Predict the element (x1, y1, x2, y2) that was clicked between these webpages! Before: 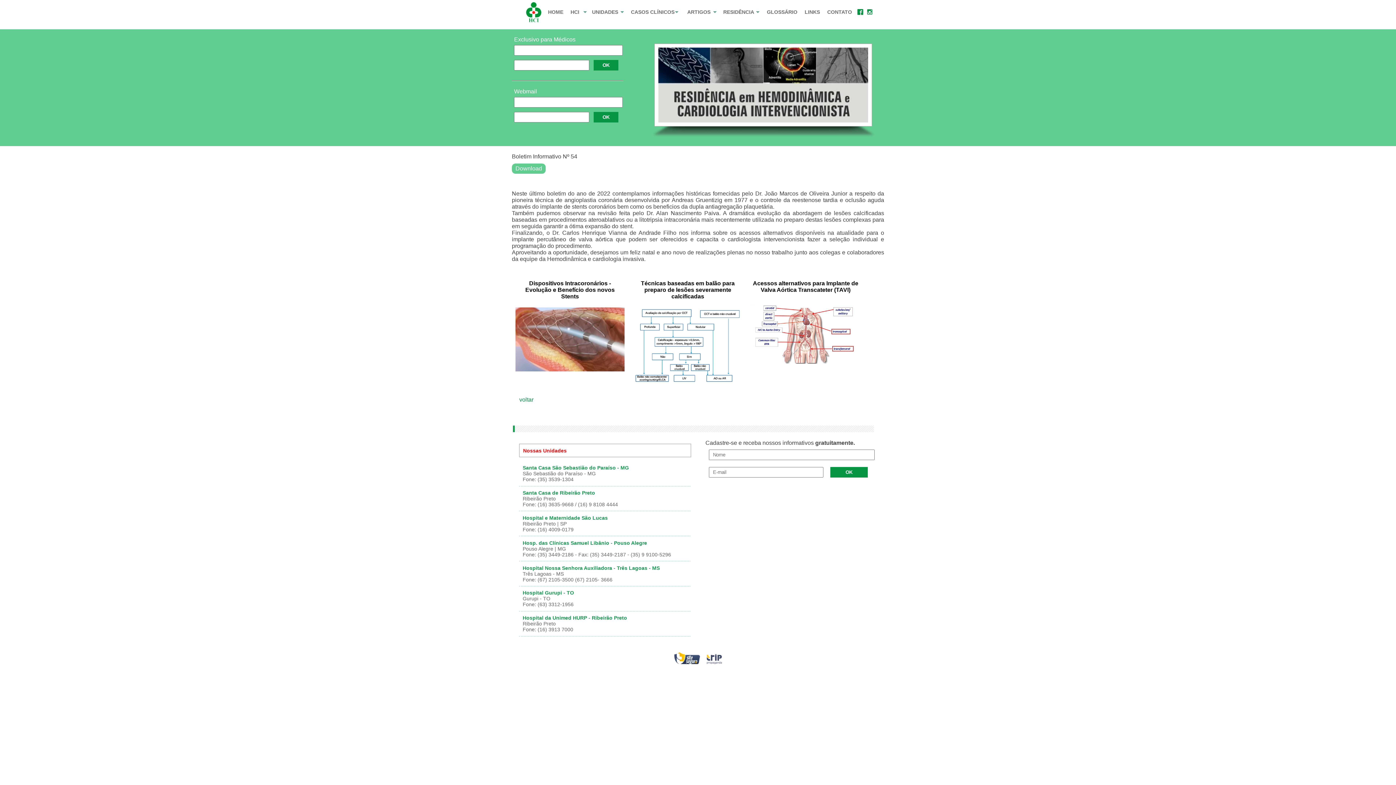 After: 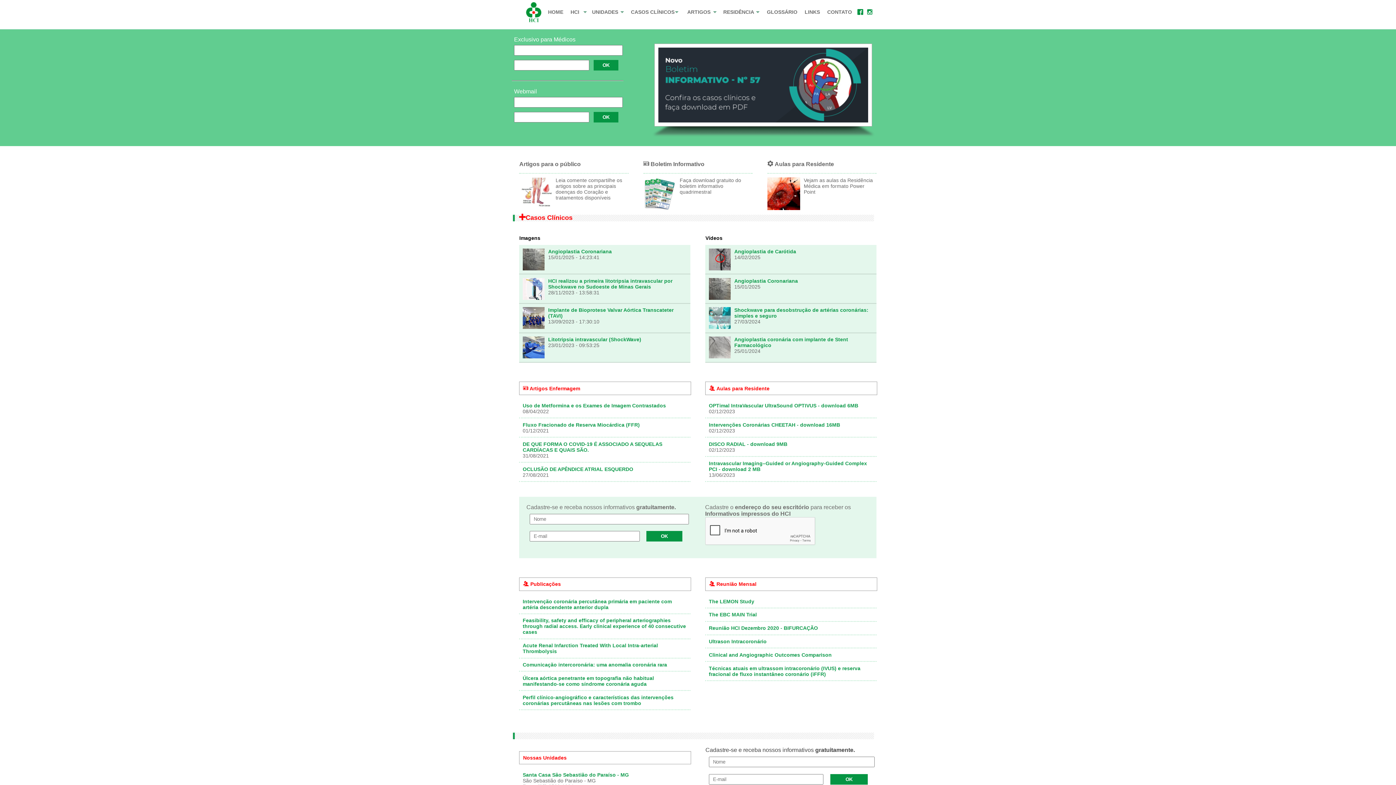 Action: bbox: (521, 8, 544, 14)